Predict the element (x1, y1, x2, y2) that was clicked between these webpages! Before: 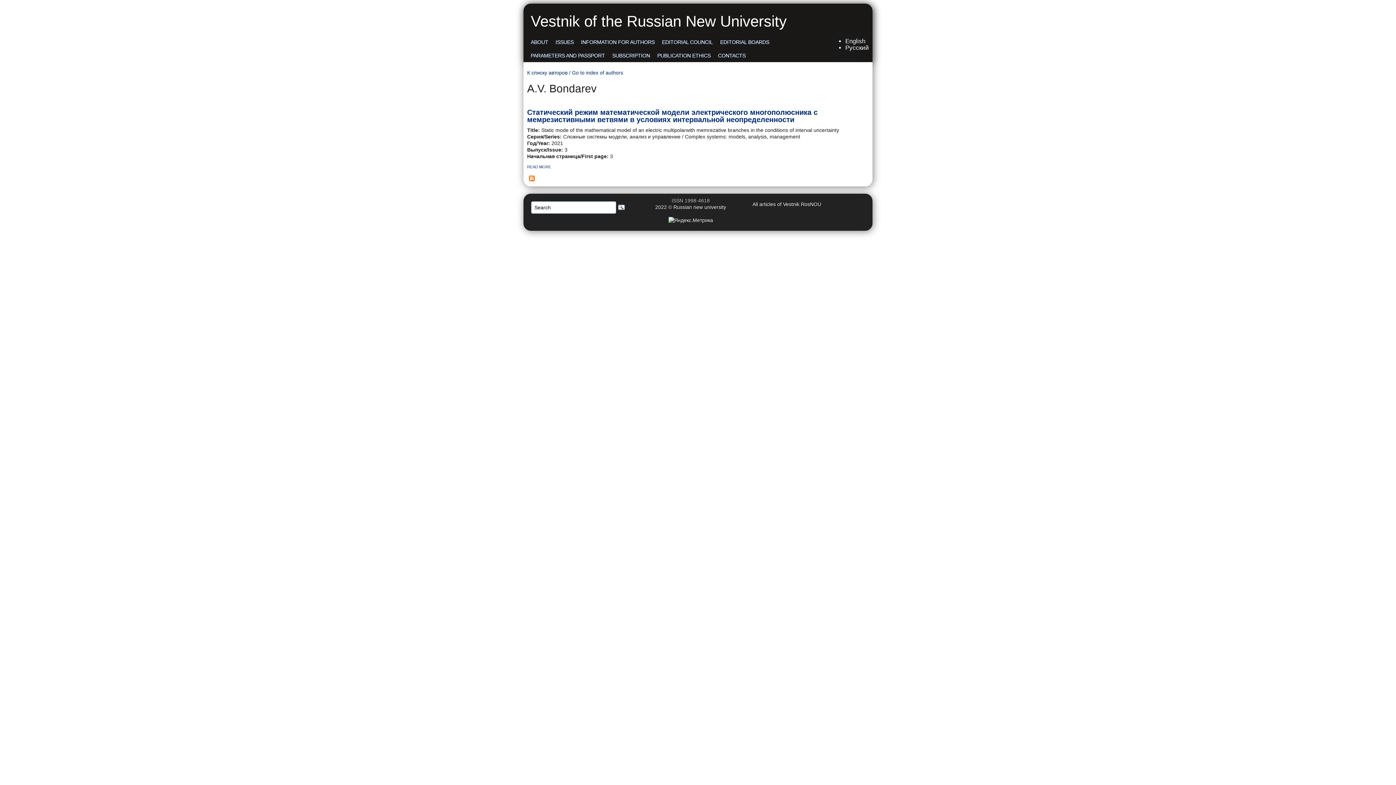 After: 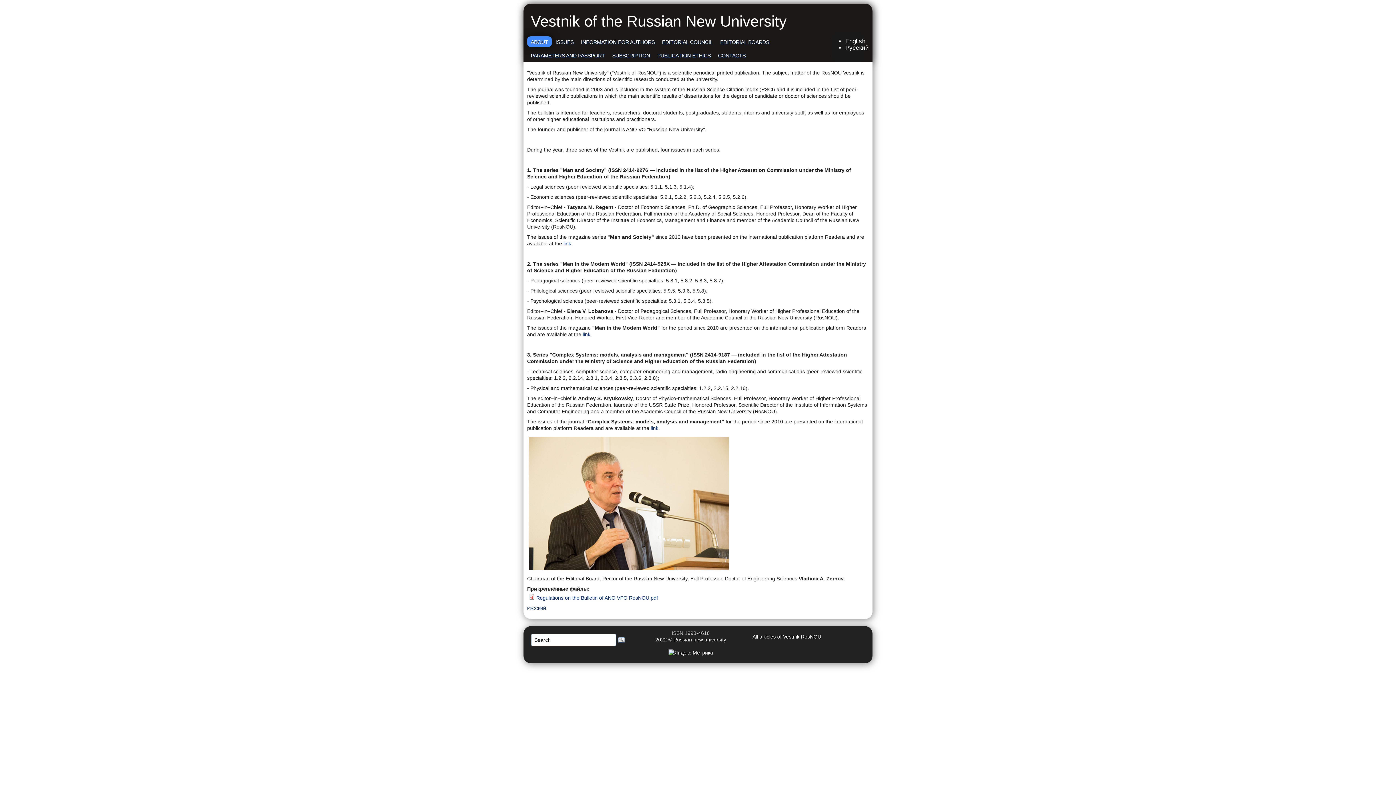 Action: label: Vestnik of the Russian New University bbox: (530, 12, 786, 29)